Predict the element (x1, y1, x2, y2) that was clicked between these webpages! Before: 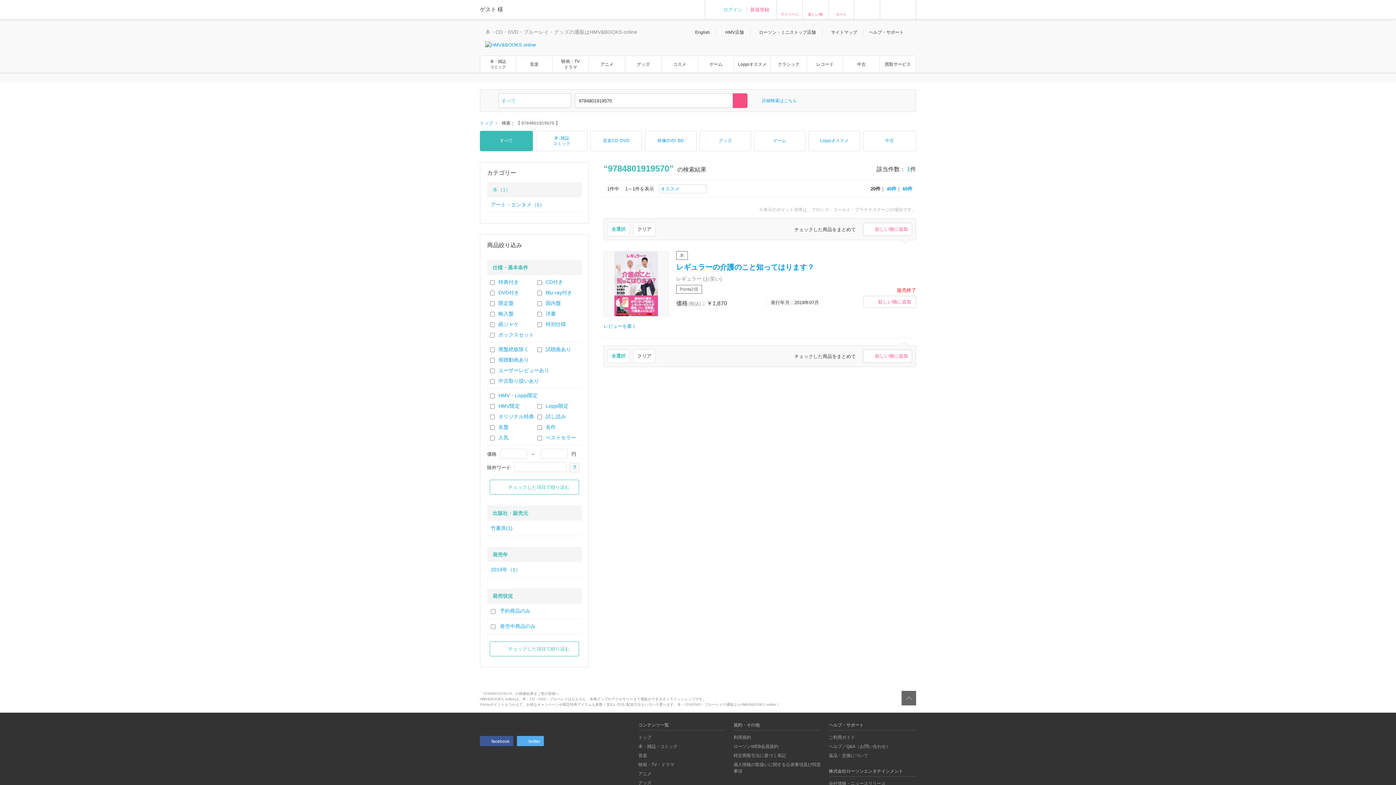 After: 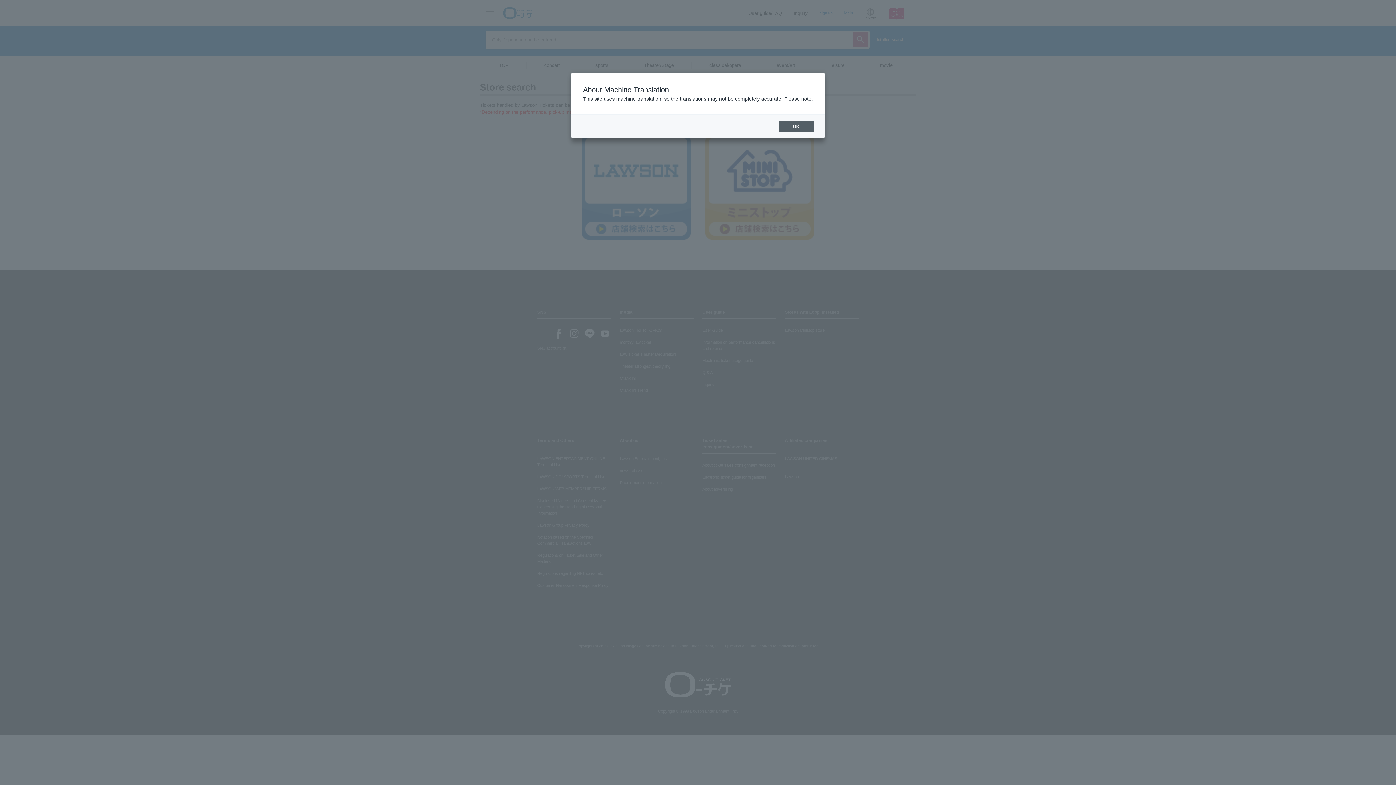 Action: label: ローソン・ミニストップ店舗 bbox: (755, 29, 816, 34)